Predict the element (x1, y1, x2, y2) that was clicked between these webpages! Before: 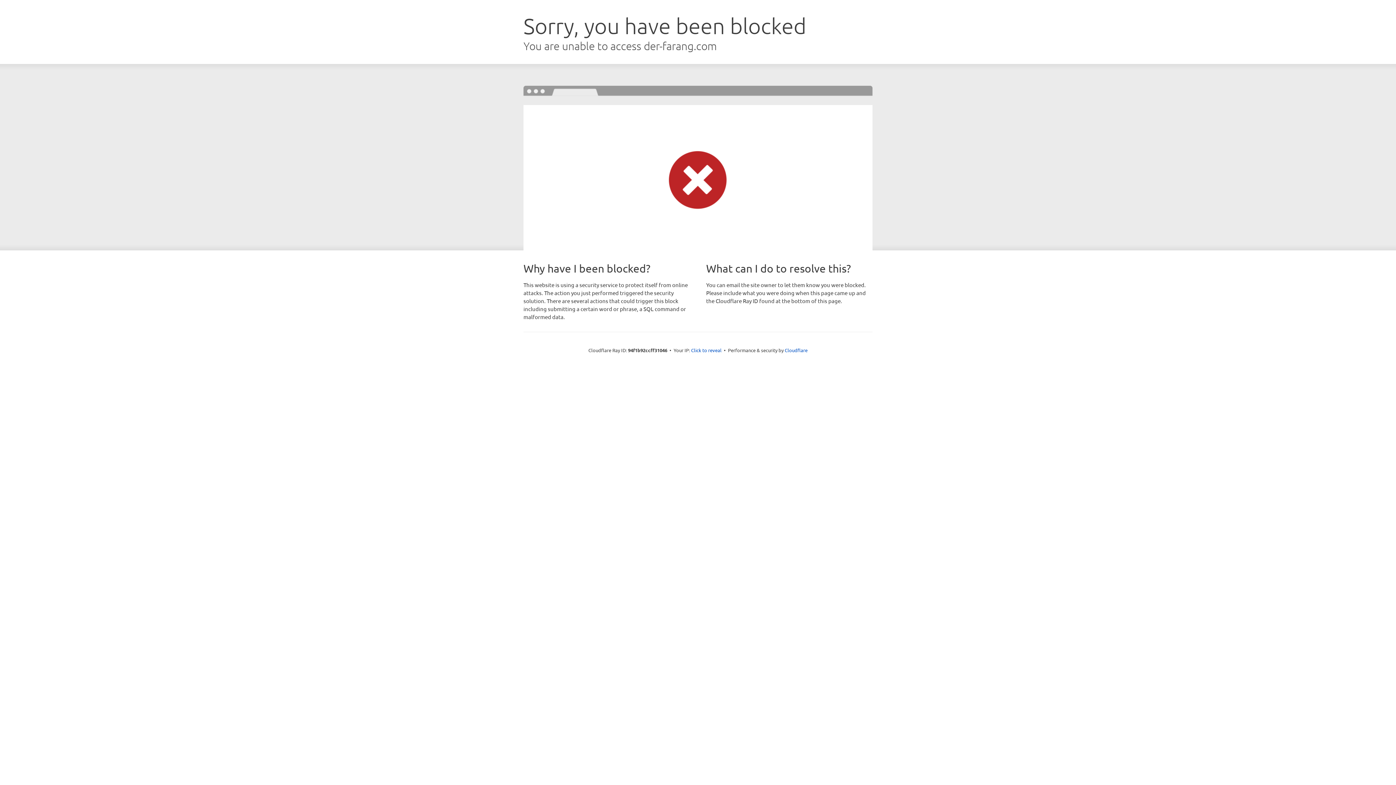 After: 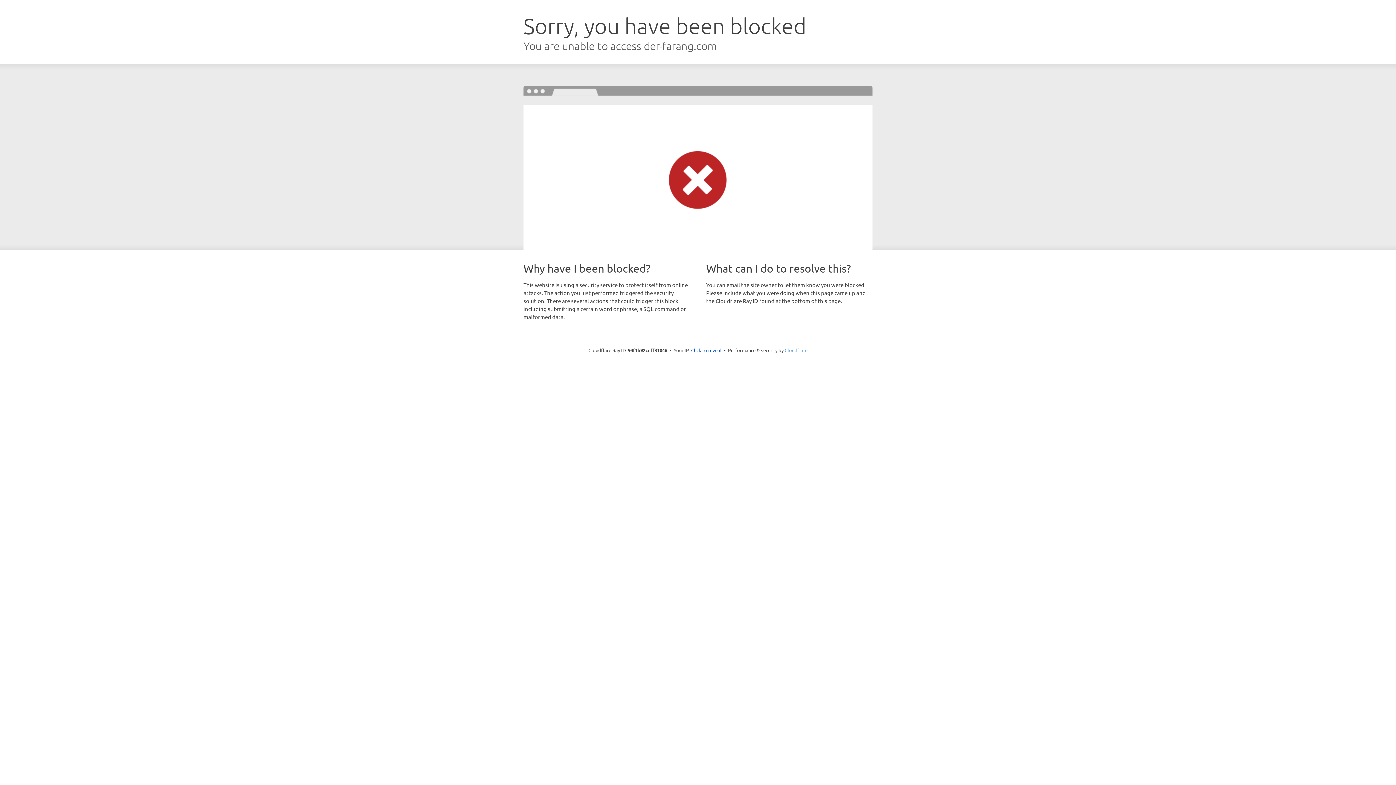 Action: bbox: (784, 347, 807, 353) label: Cloudflare